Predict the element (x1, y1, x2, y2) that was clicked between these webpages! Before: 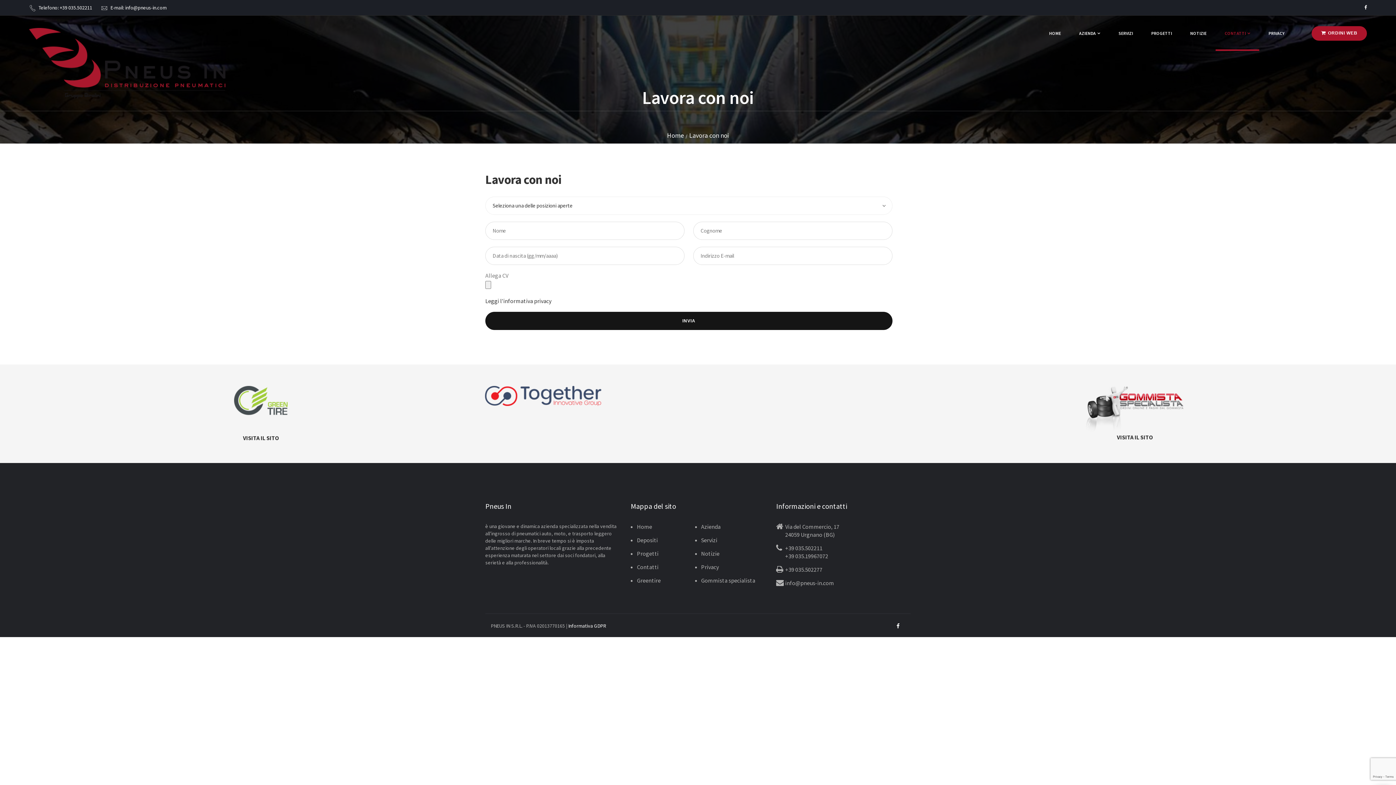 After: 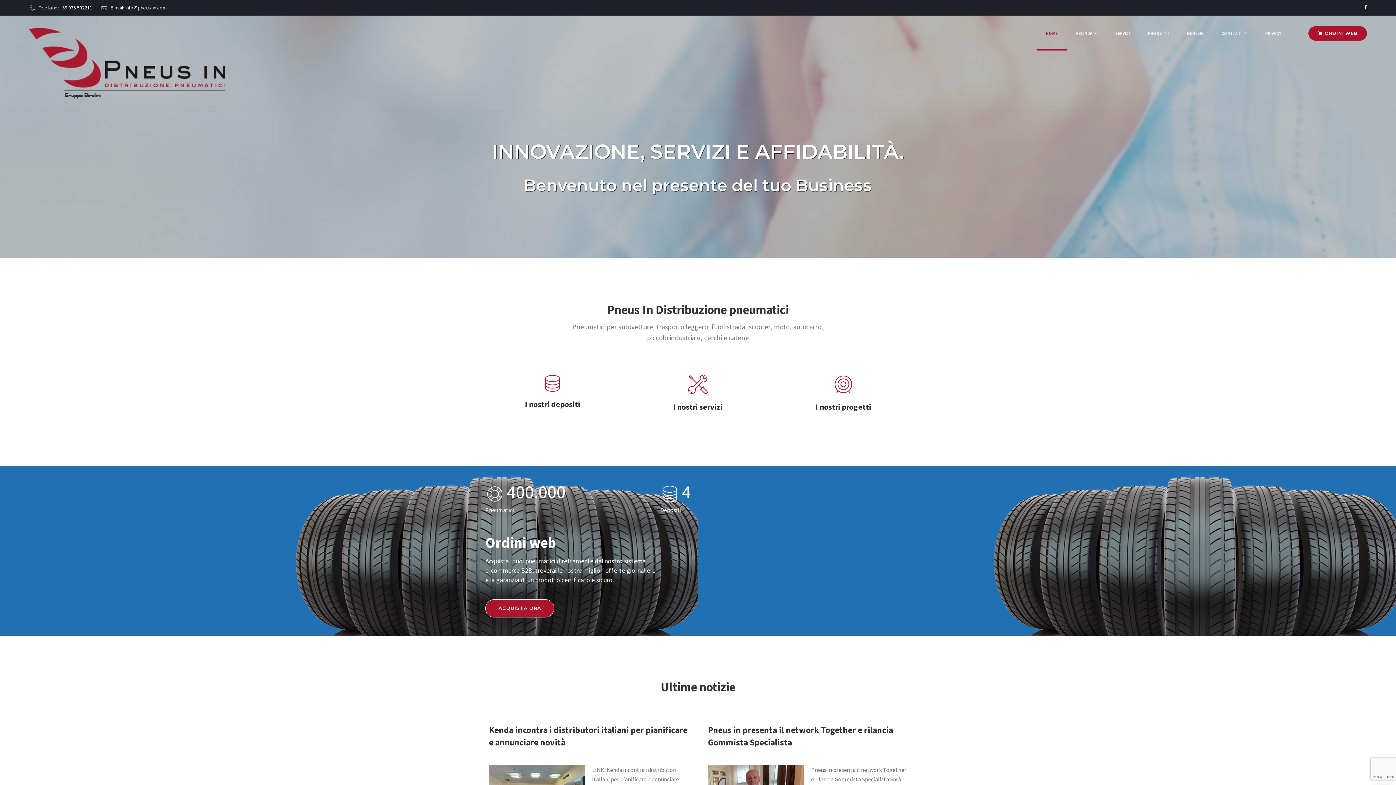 Action: label: HOME bbox: (1040, 16, 1070, 50)